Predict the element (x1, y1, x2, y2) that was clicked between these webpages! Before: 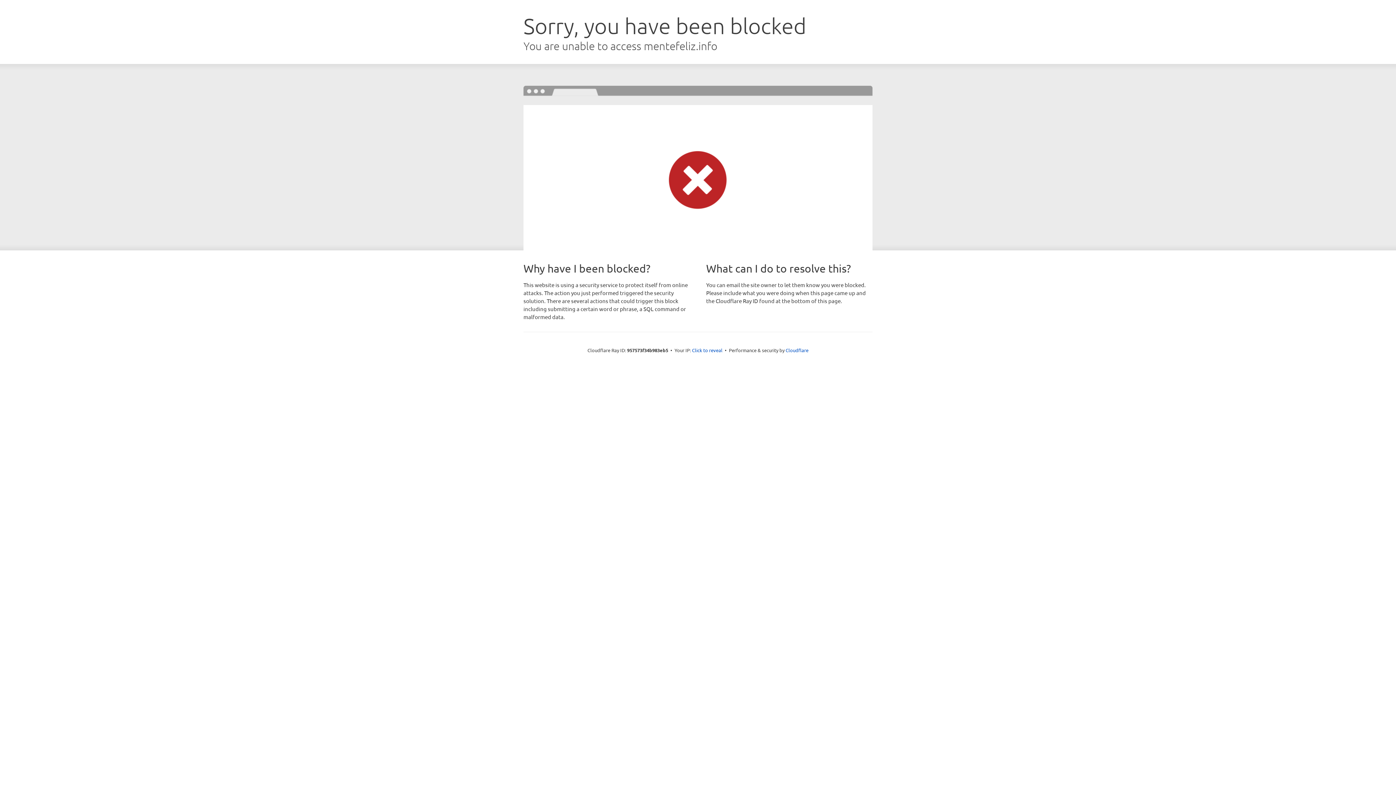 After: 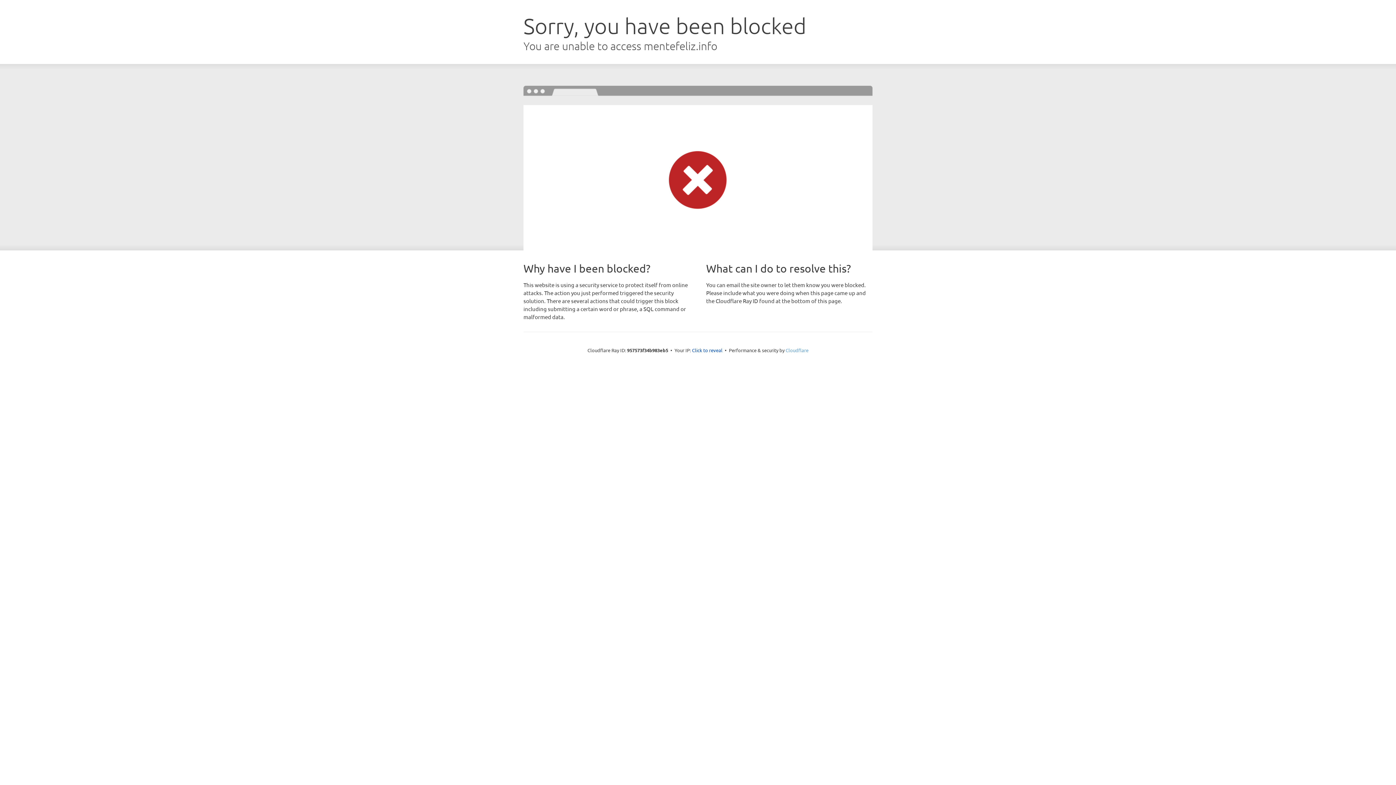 Action: label: Cloudflare bbox: (785, 347, 808, 353)